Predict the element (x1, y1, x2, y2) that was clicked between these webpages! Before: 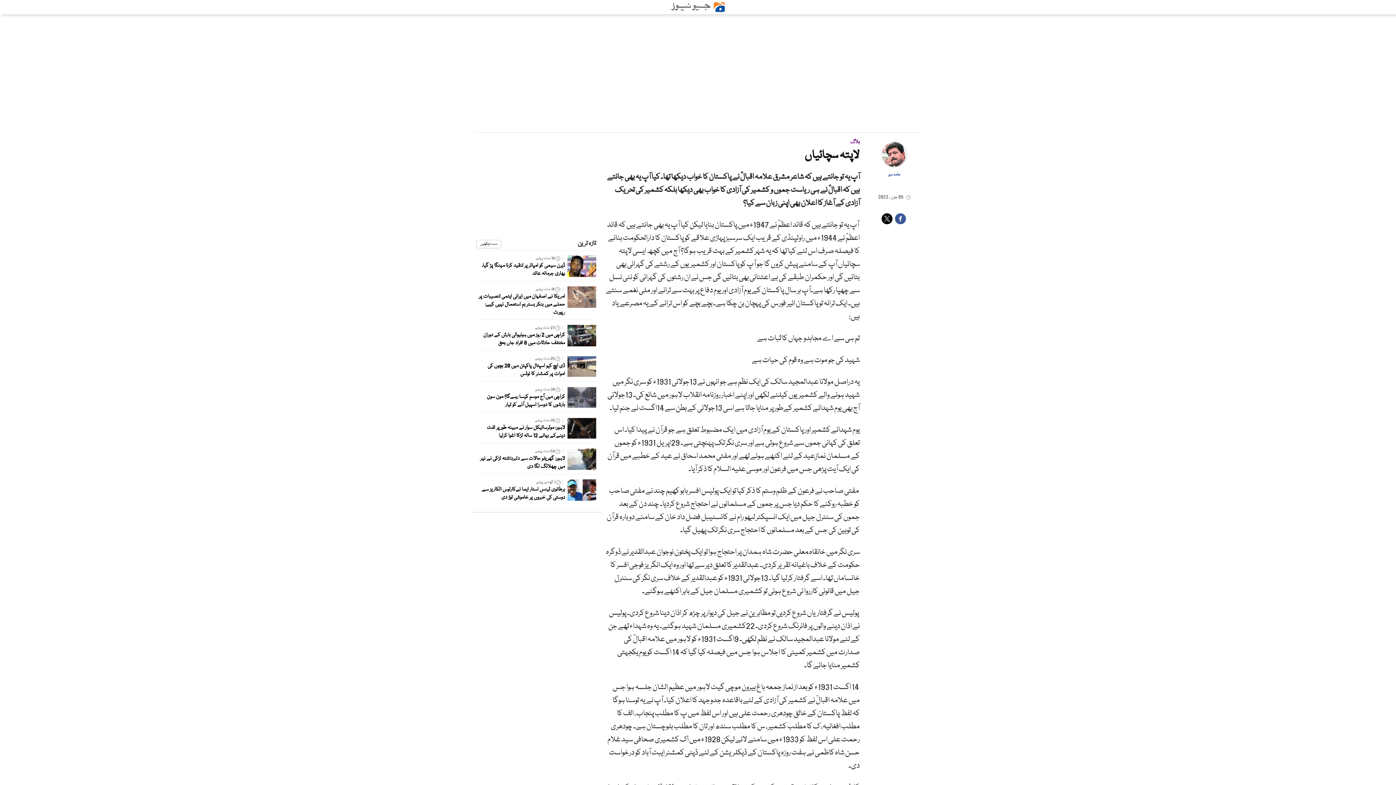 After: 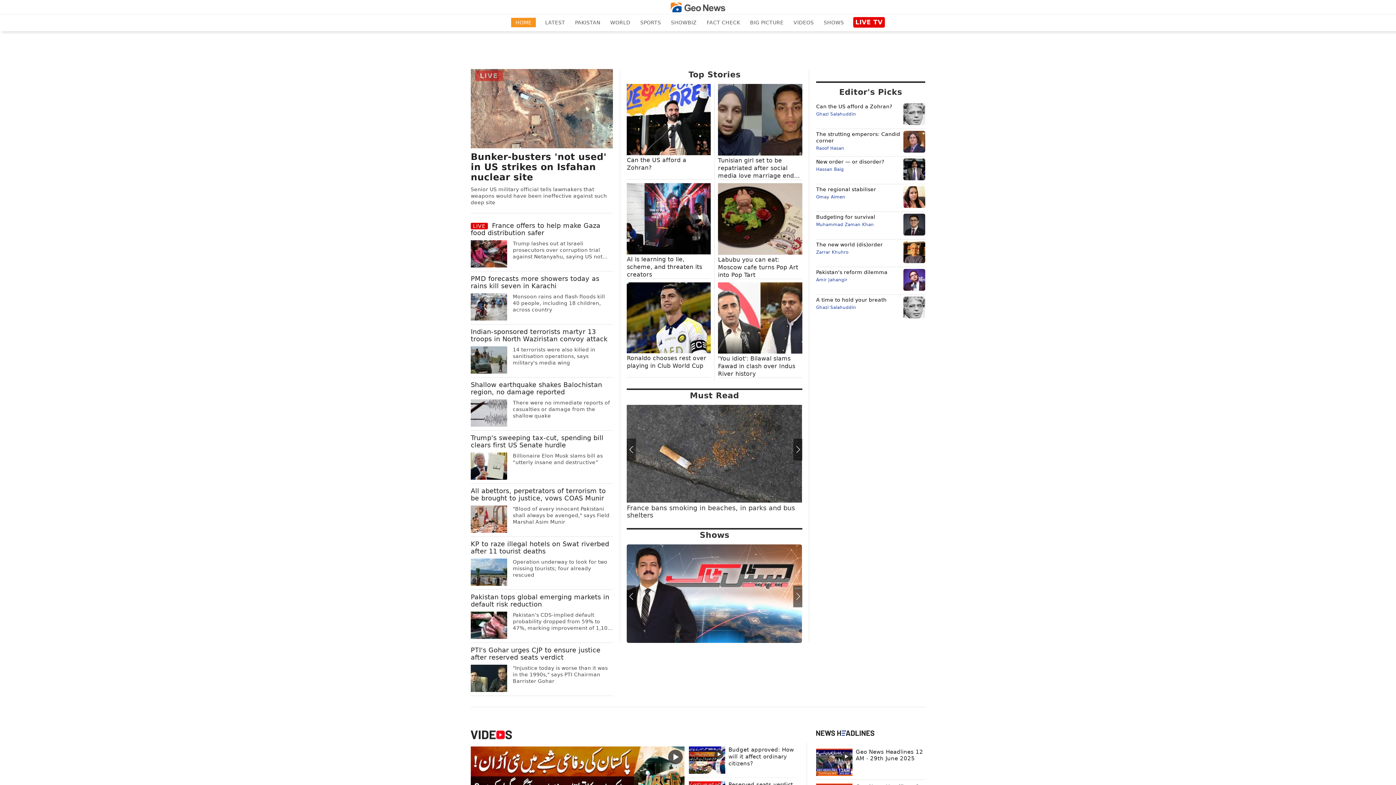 Action: label: امریکا نے اصفہان میں ایرانی ایٹمی تنصیبات پر حملے میں بنکر بسٹر بم استعمال نہیں کیے: رپورٹ bbox: (478, 292, 565, 316)